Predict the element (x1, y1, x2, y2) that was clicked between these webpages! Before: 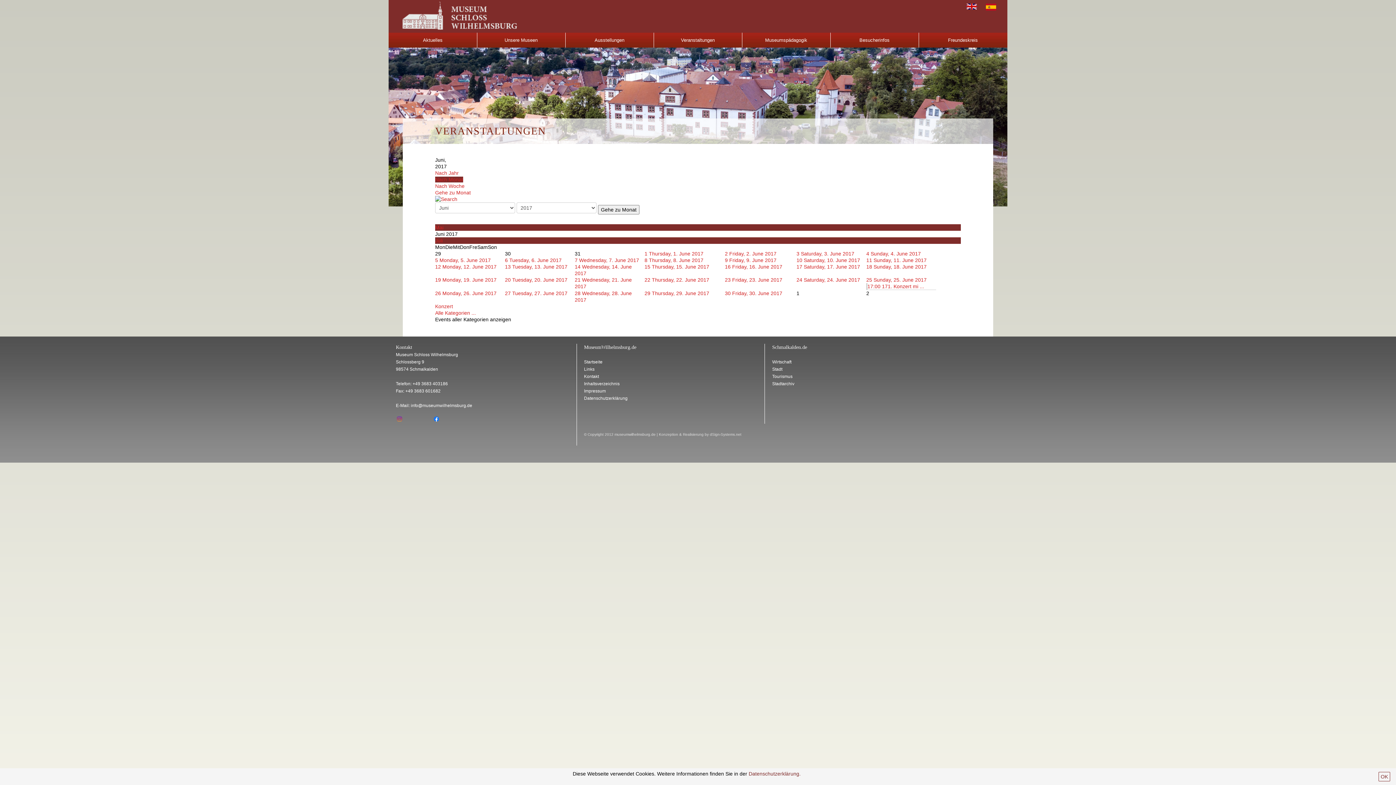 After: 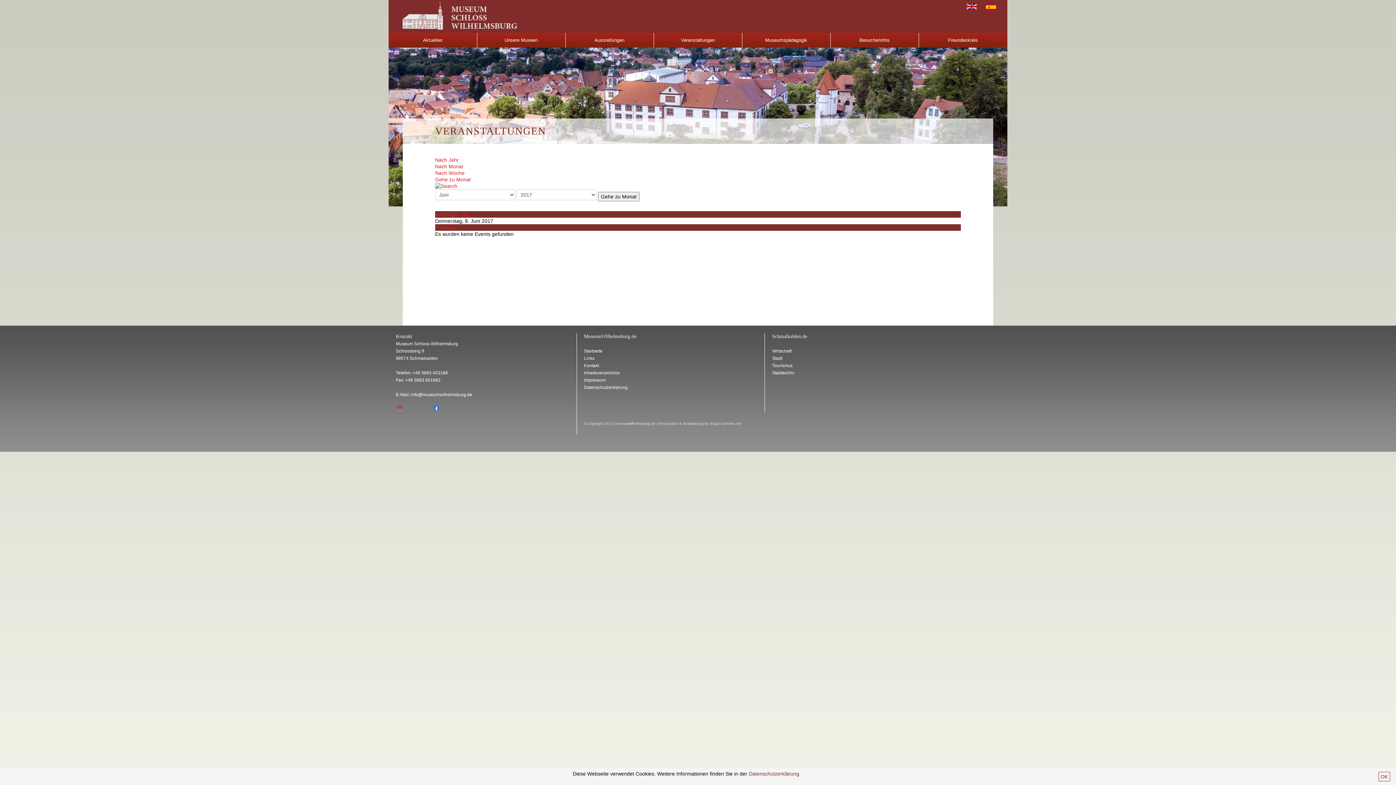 Action: label: 8 Thursday, 8. June 2017 bbox: (644, 257, 703, 263)